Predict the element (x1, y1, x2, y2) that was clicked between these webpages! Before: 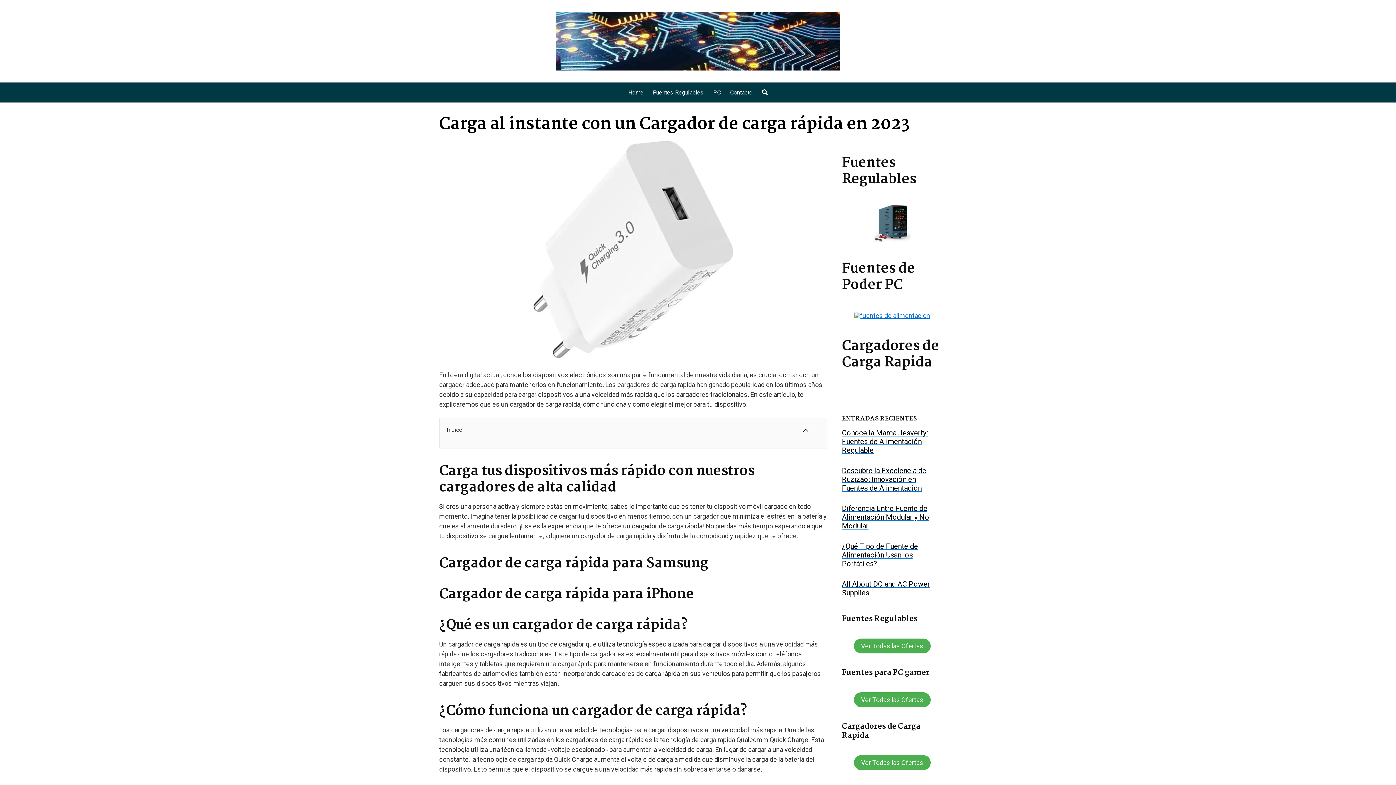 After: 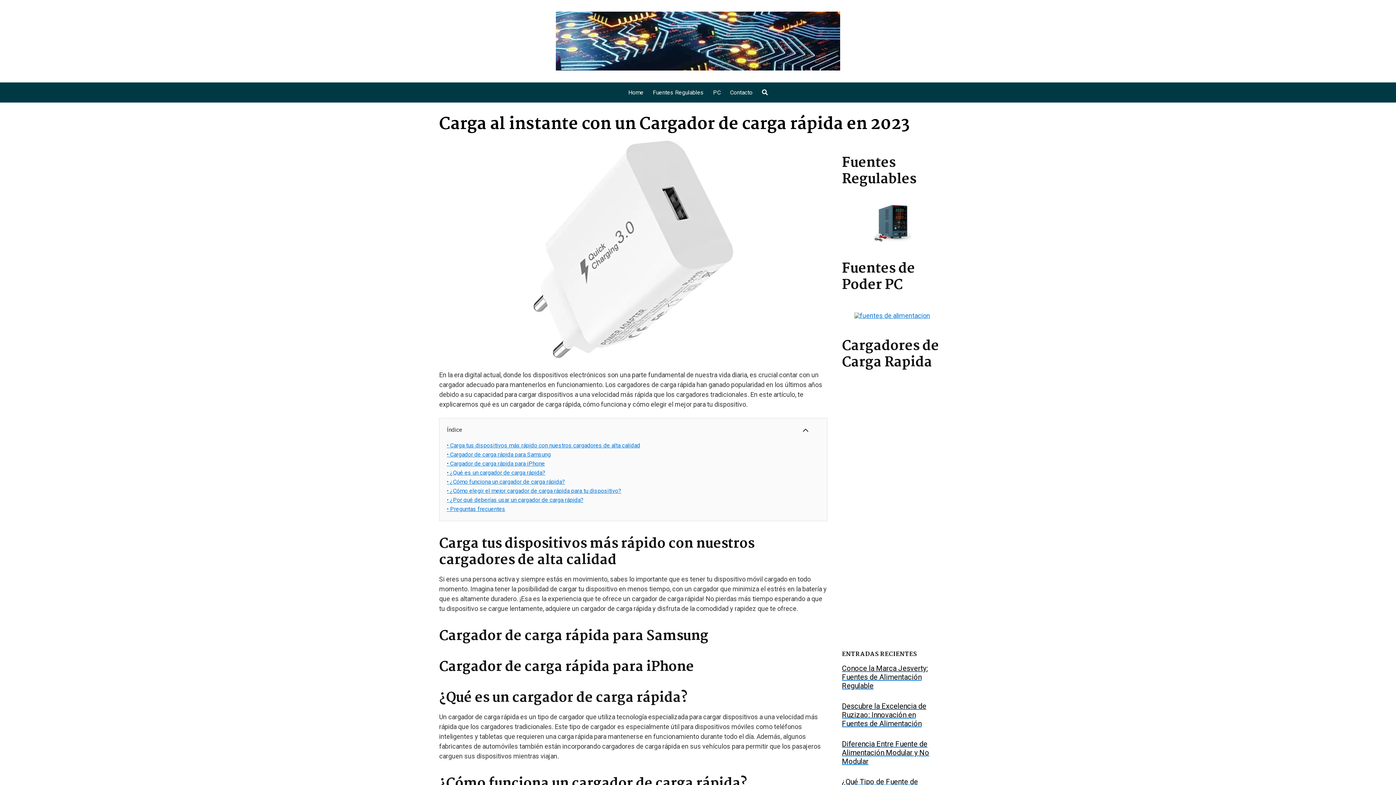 Action: label: Ver Todas las Ofertas bbox: (854, 638, 930, 653)